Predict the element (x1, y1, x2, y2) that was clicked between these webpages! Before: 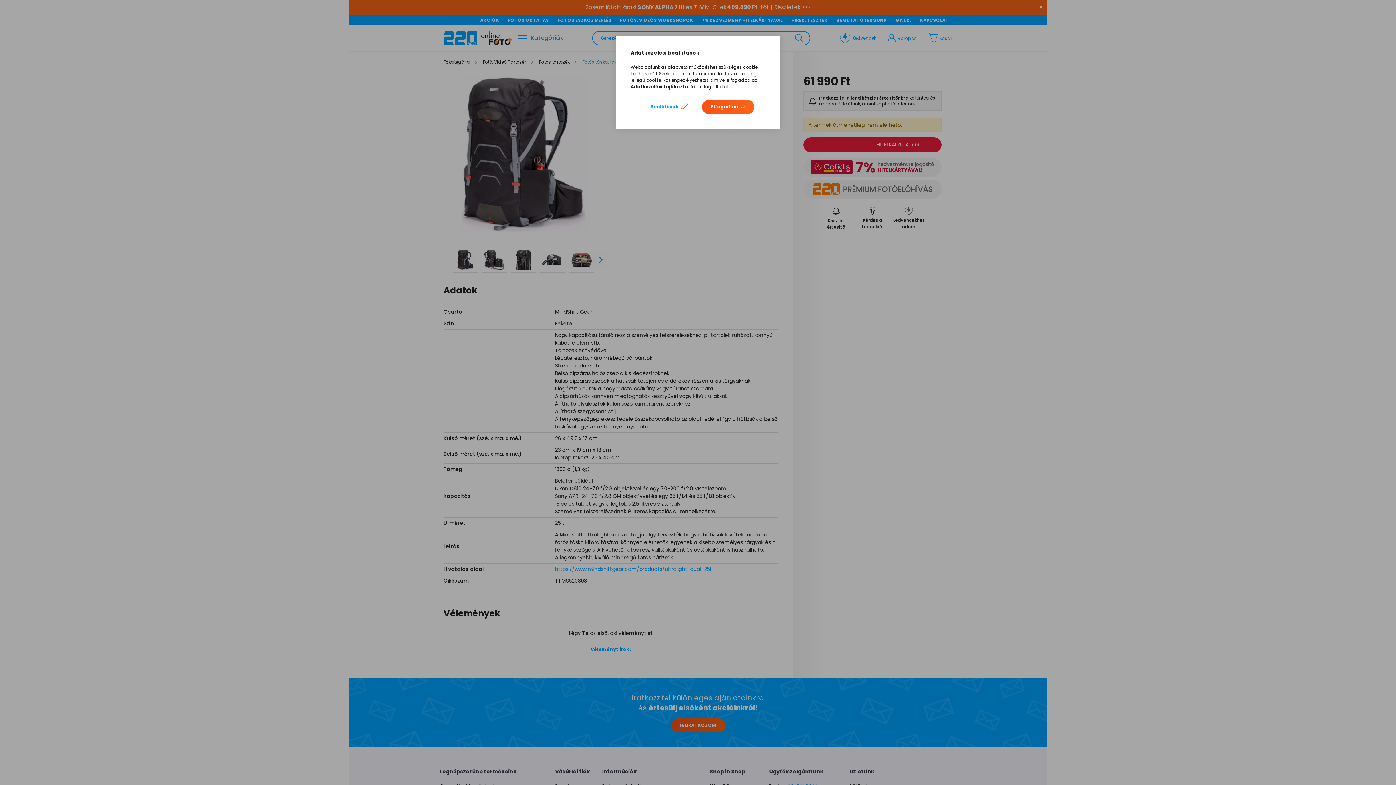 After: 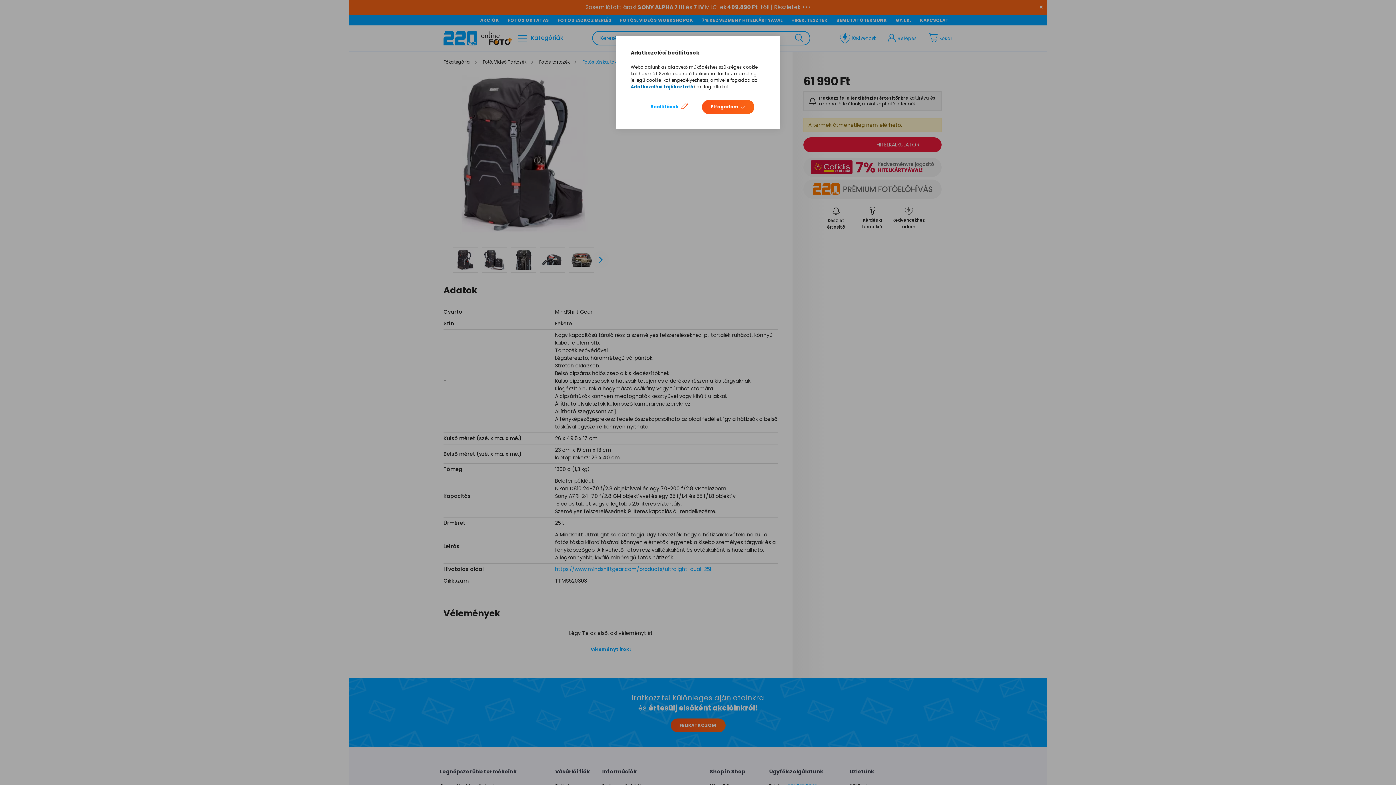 Action: label: Adatkezelési tájékoztató bbox: (630, 83, 693, 89)